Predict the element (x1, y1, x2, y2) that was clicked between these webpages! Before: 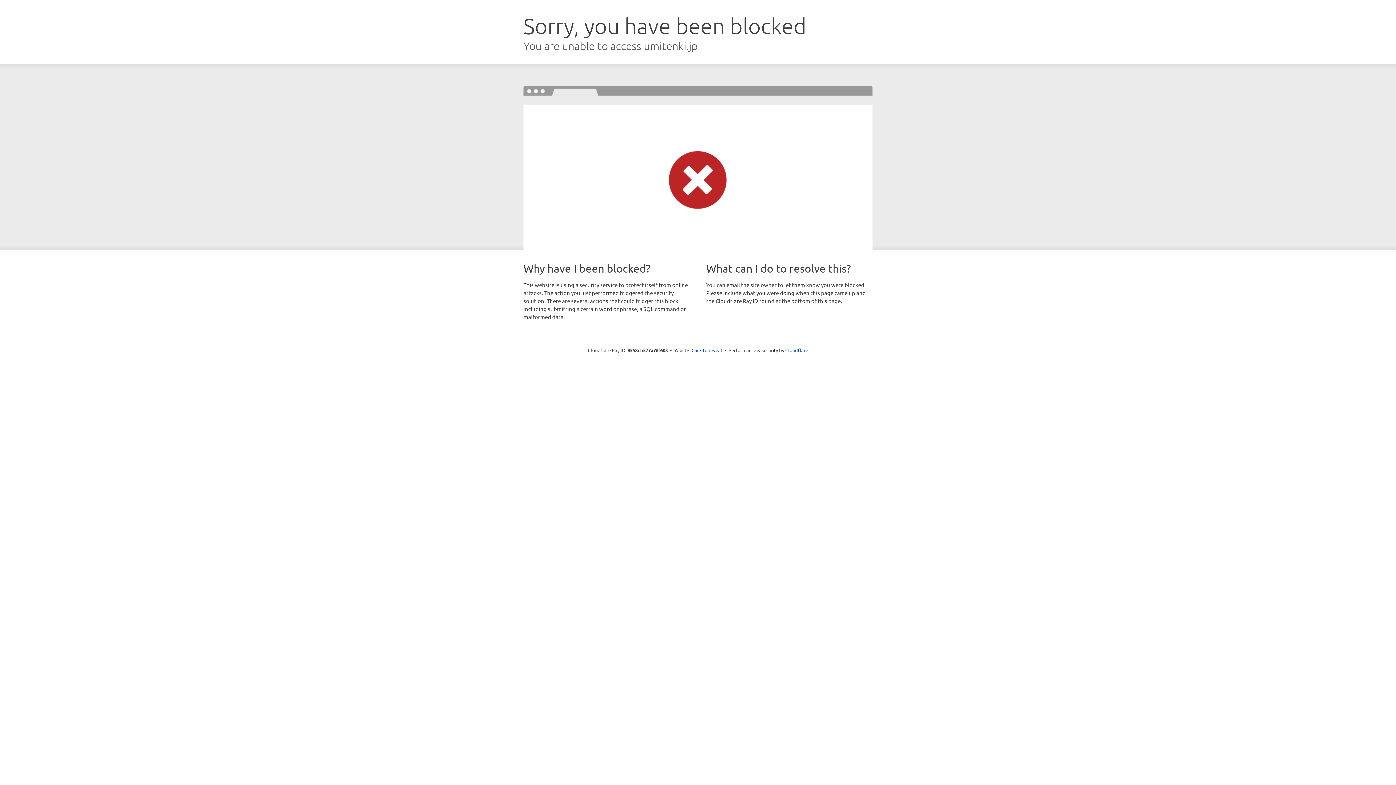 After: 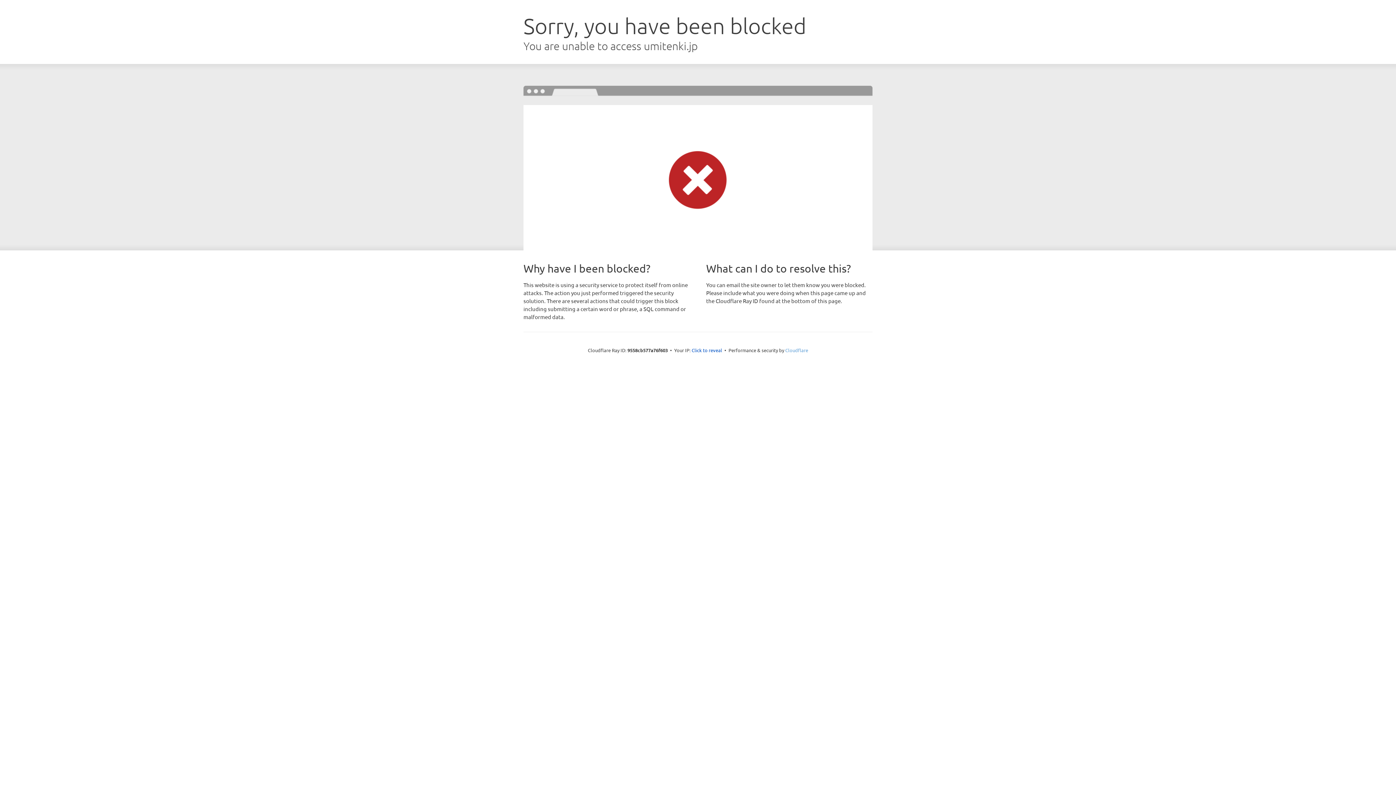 Action: label: Cloudflare bbox: (785, 347, 808, 353)